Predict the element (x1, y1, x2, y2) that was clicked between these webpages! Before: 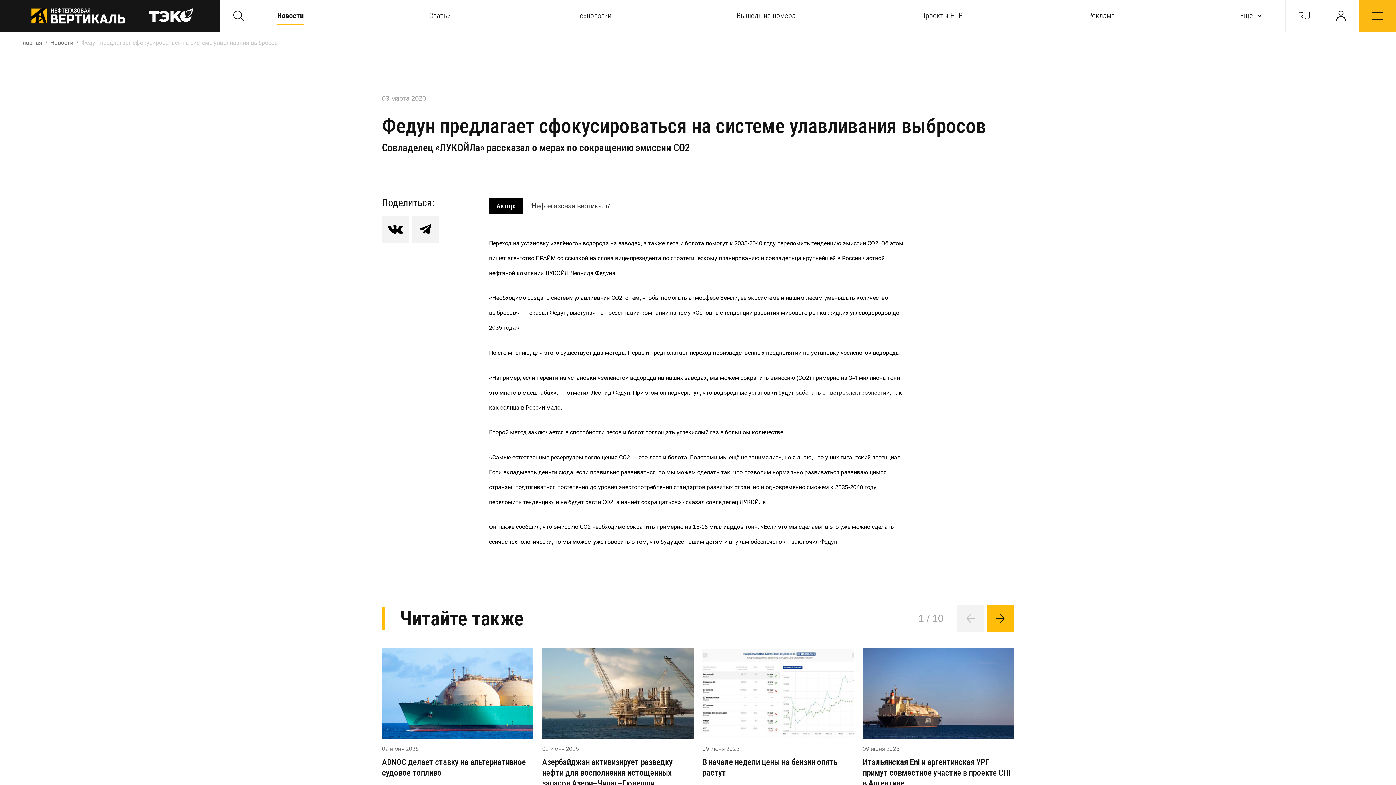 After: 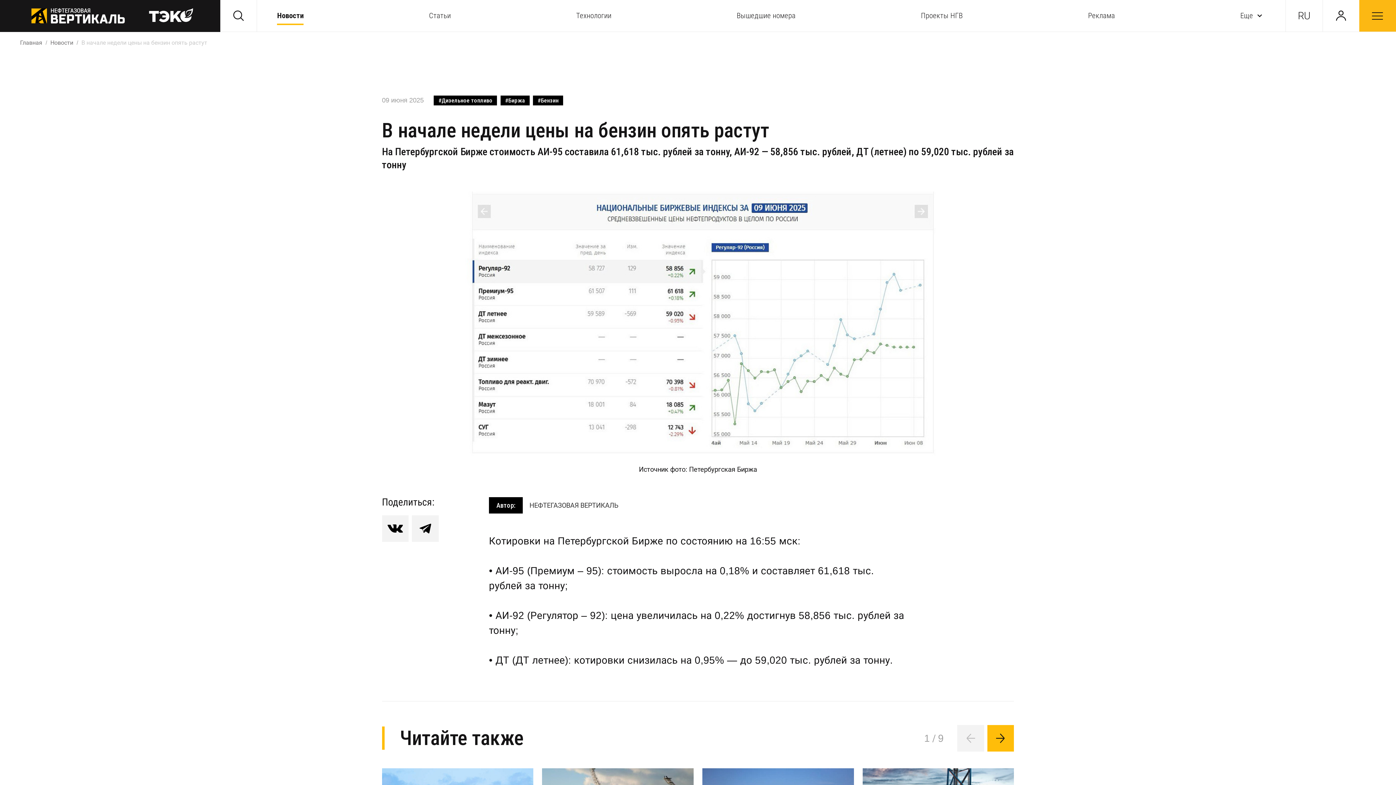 Action: label: В начале недели цены на бензин опять растут bbox: (702, 757, 854, 778)